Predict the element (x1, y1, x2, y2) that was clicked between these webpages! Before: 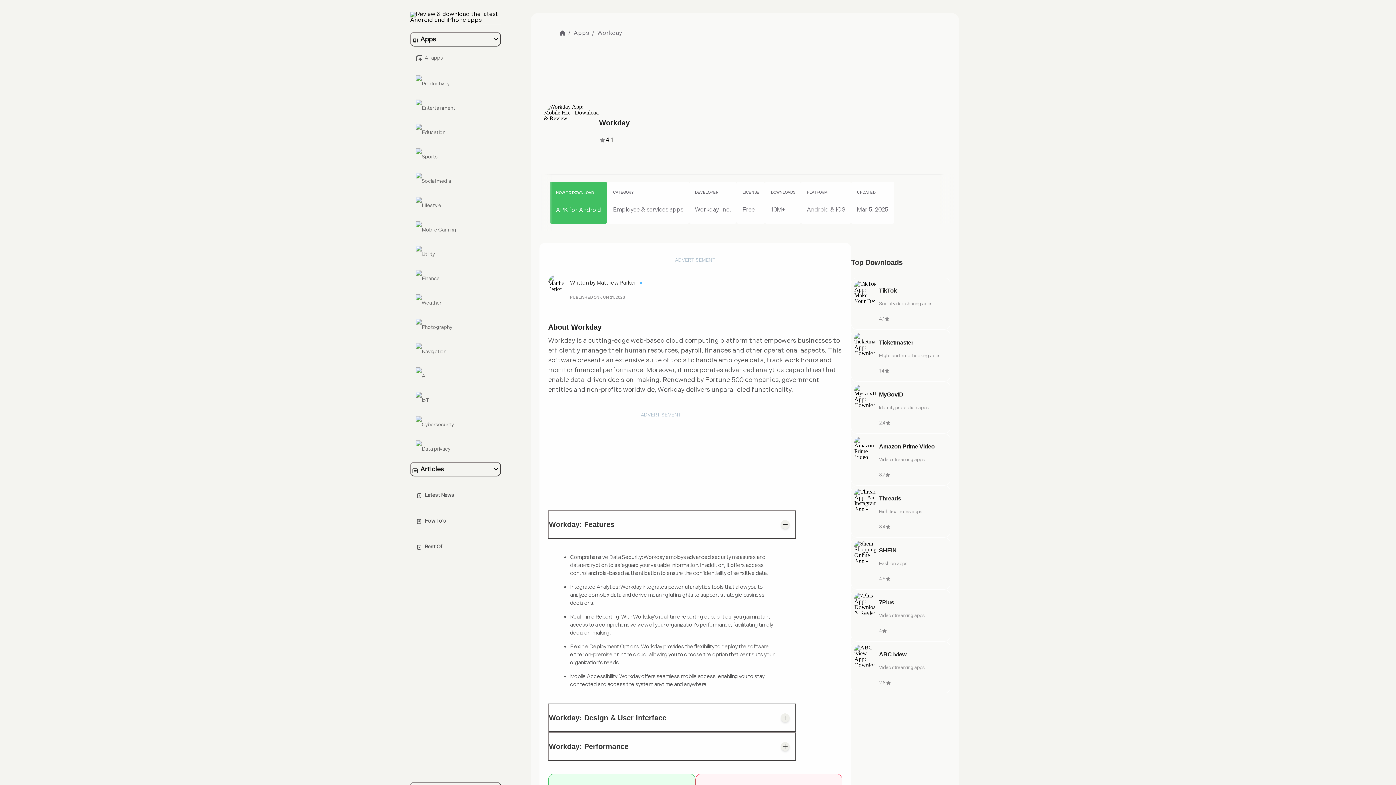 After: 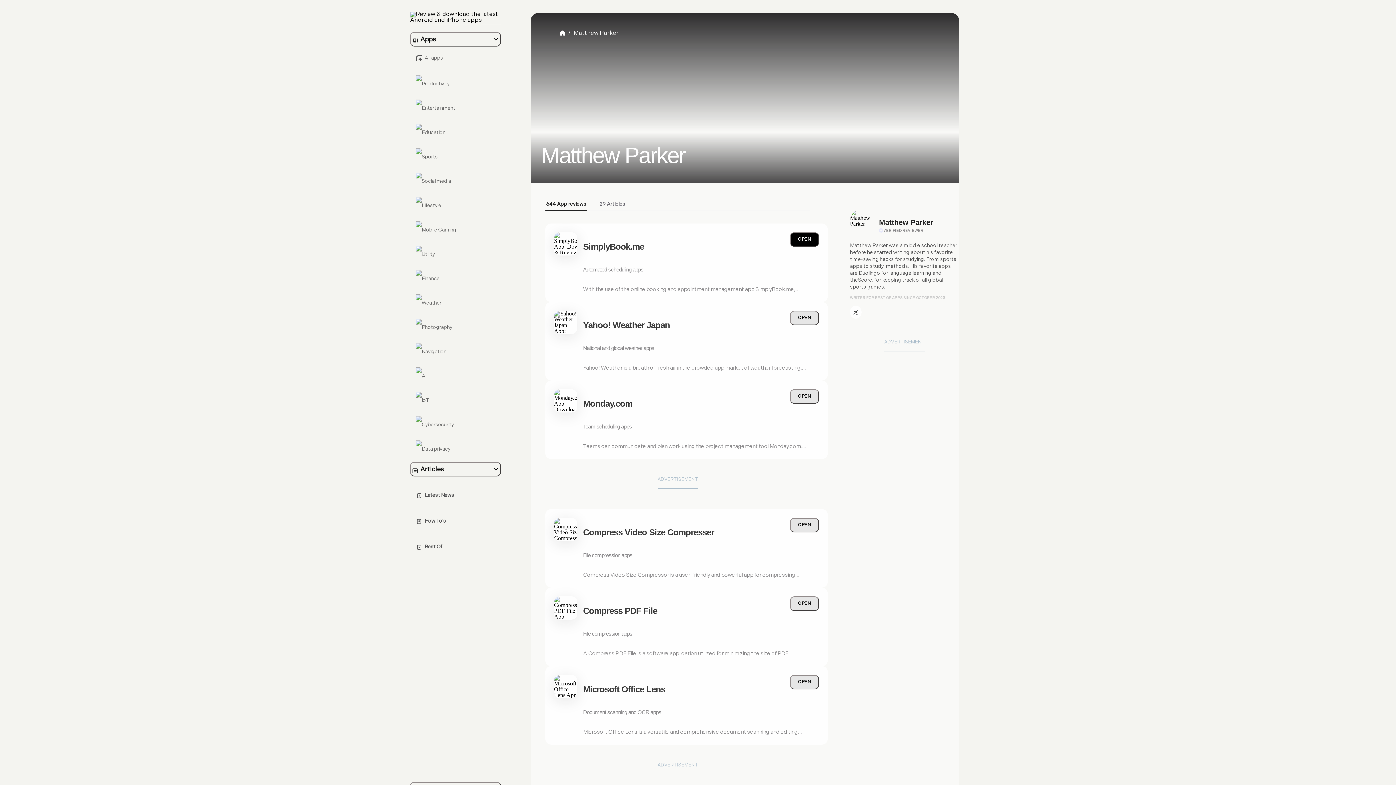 Action: label: Written by Matthew Parker

PUBLISHED ON JUN 21, 2023 bbox: (548, 274, 842, 309)